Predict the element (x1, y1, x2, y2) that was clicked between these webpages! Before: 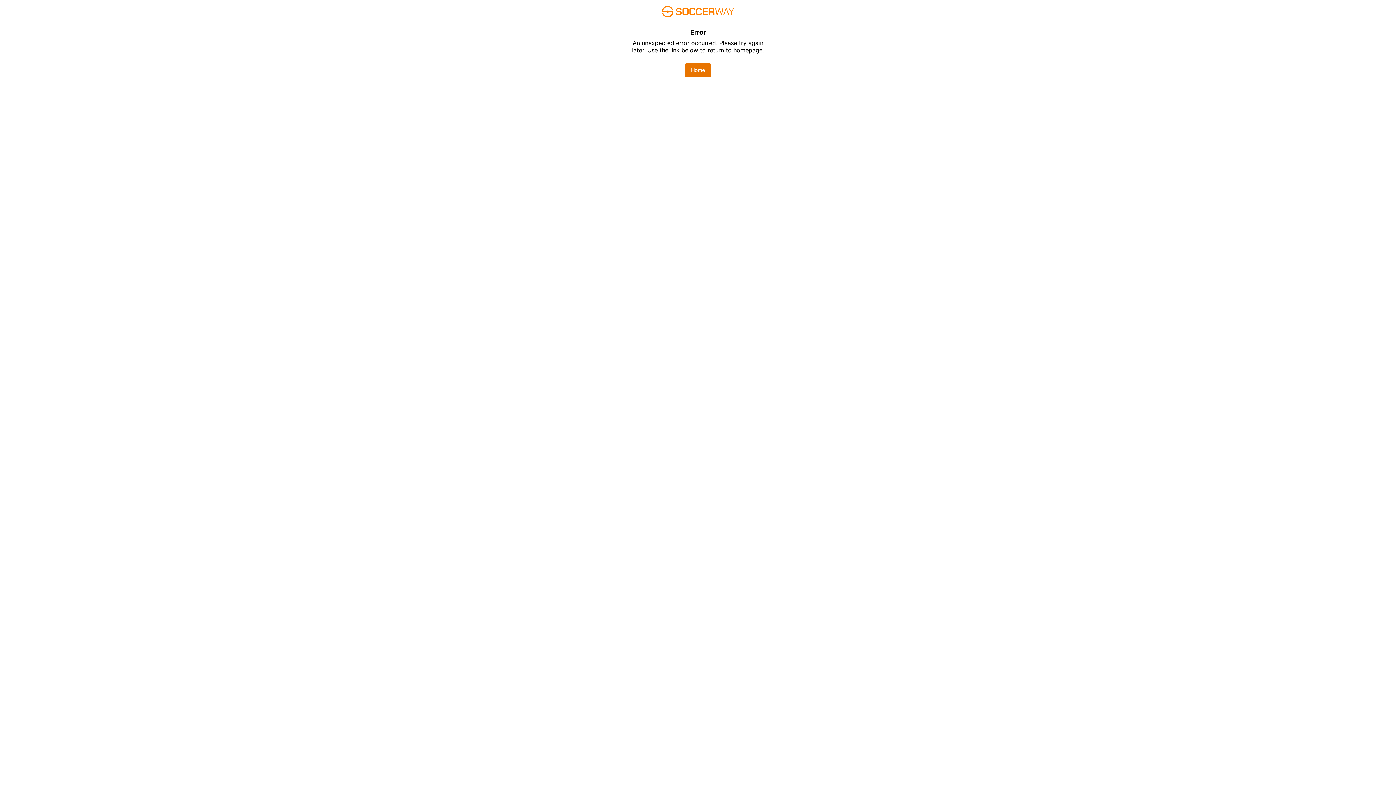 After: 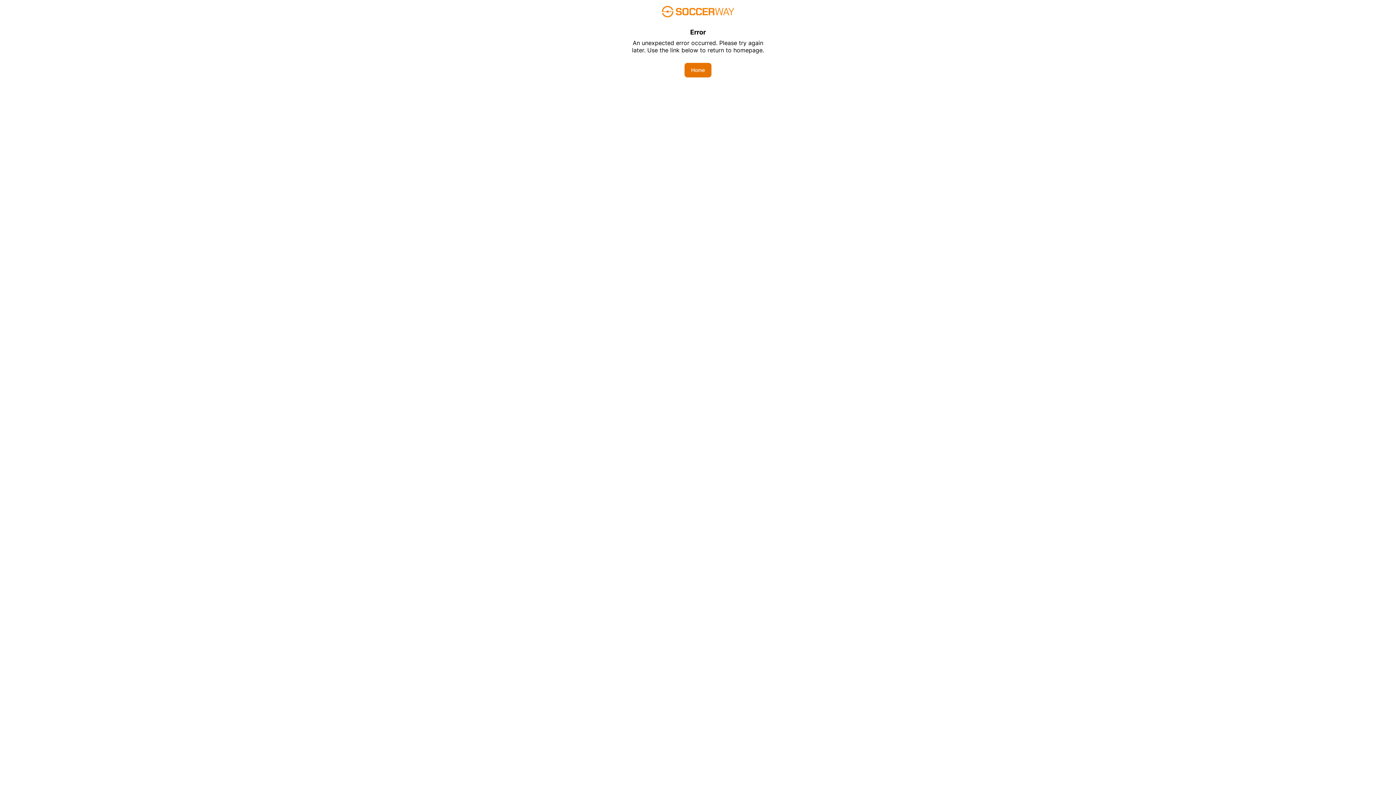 Action: label: Home bbox: (684, 62, 711, 77)